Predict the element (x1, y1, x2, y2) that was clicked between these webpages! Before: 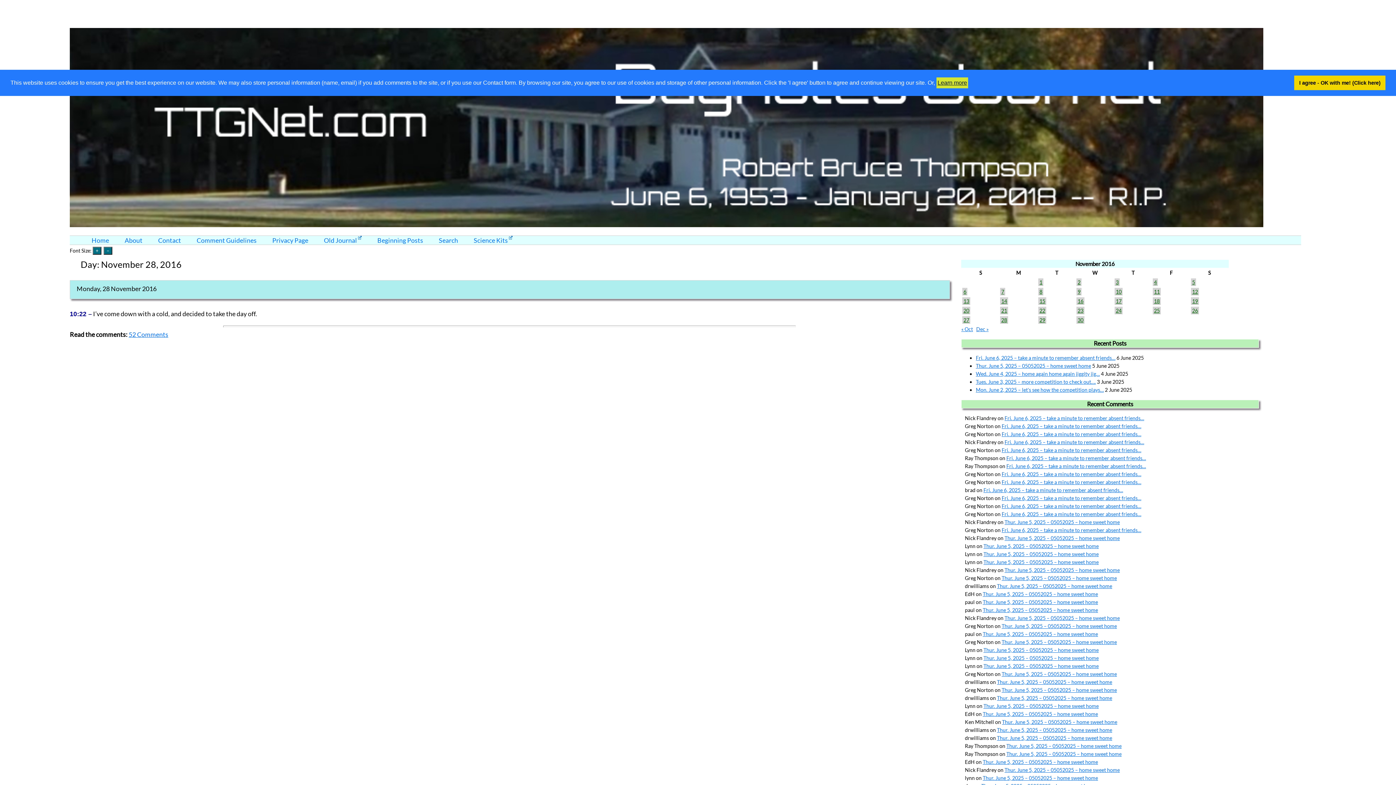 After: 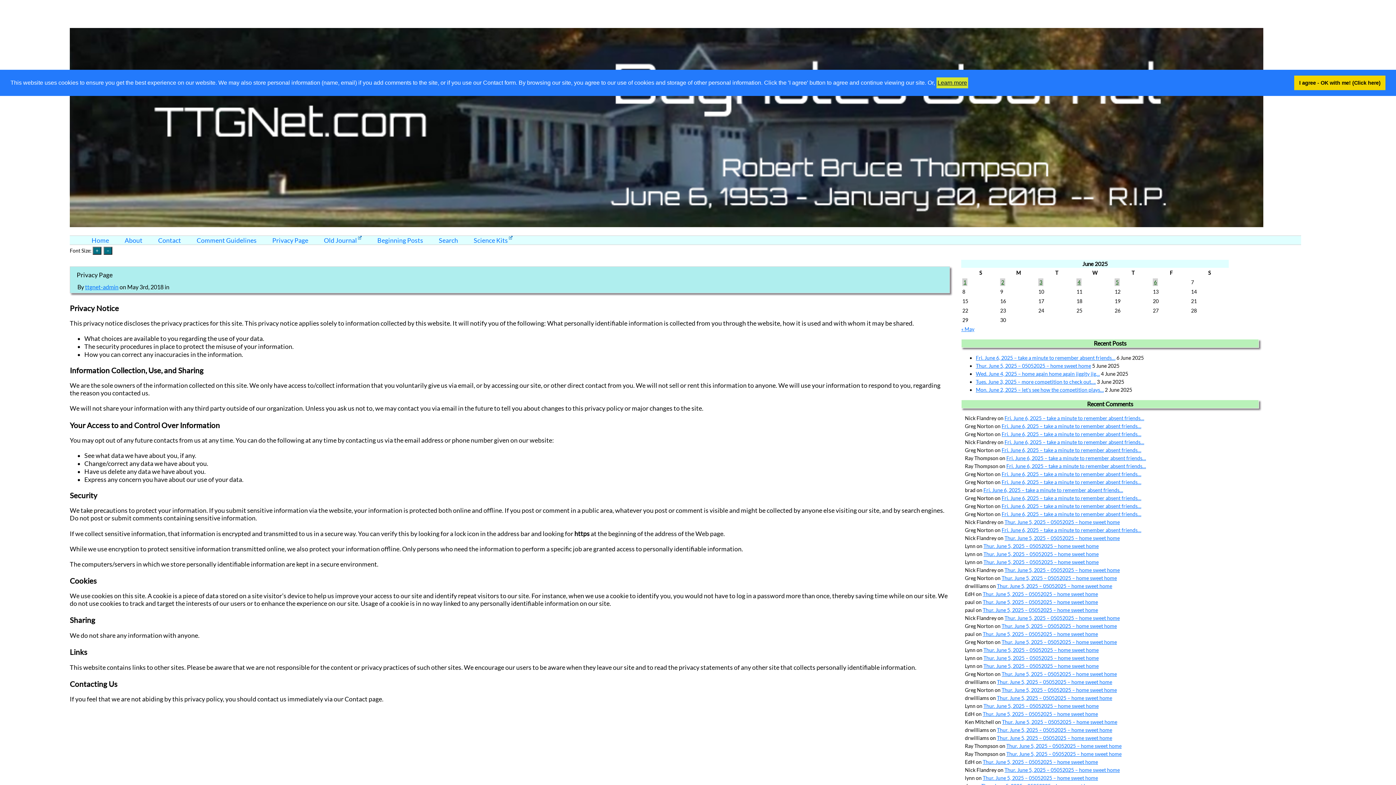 Action: bbox: (272, 236, 308, 244) label: Privacy Page